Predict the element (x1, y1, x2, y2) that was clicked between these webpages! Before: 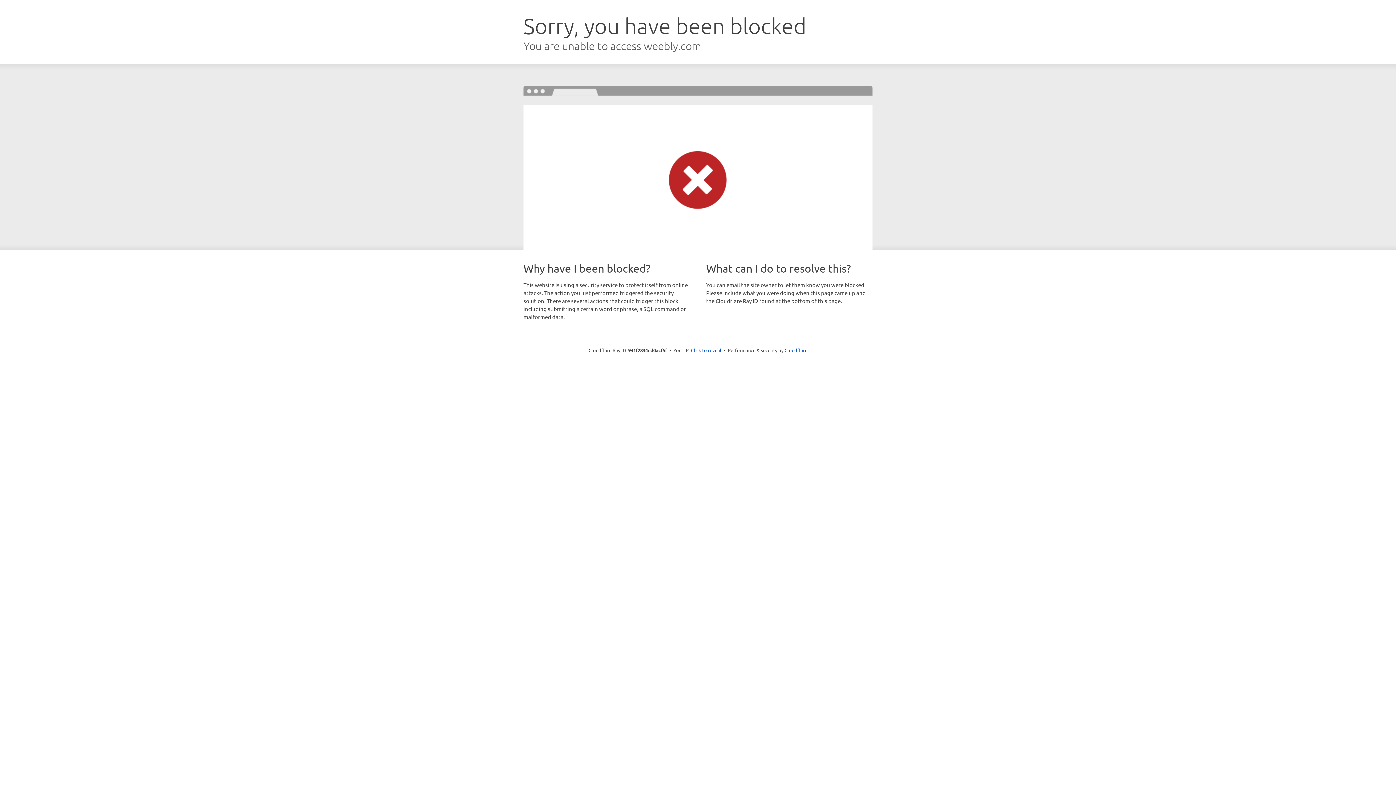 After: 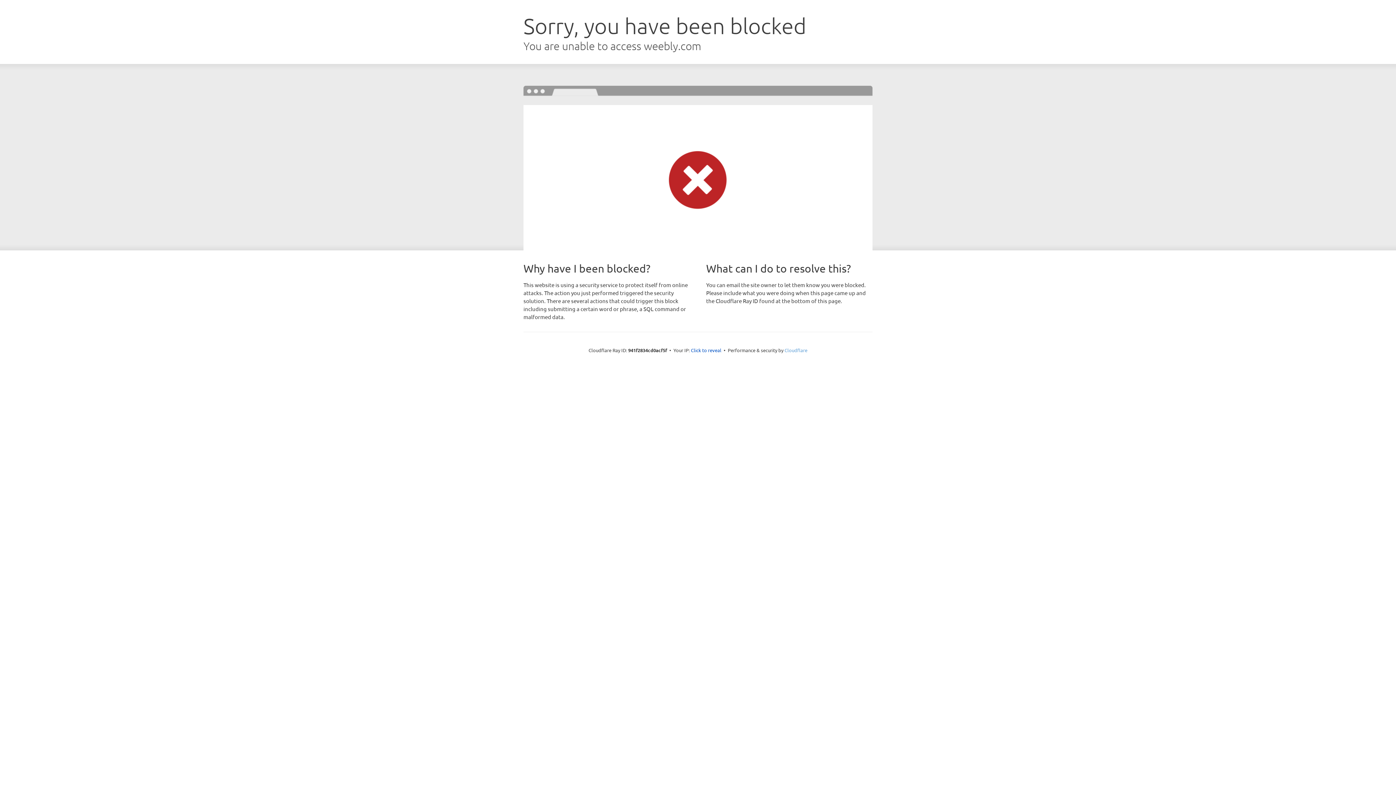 Action: label: Cloudflare bbox: (784, 347, 807, 353)